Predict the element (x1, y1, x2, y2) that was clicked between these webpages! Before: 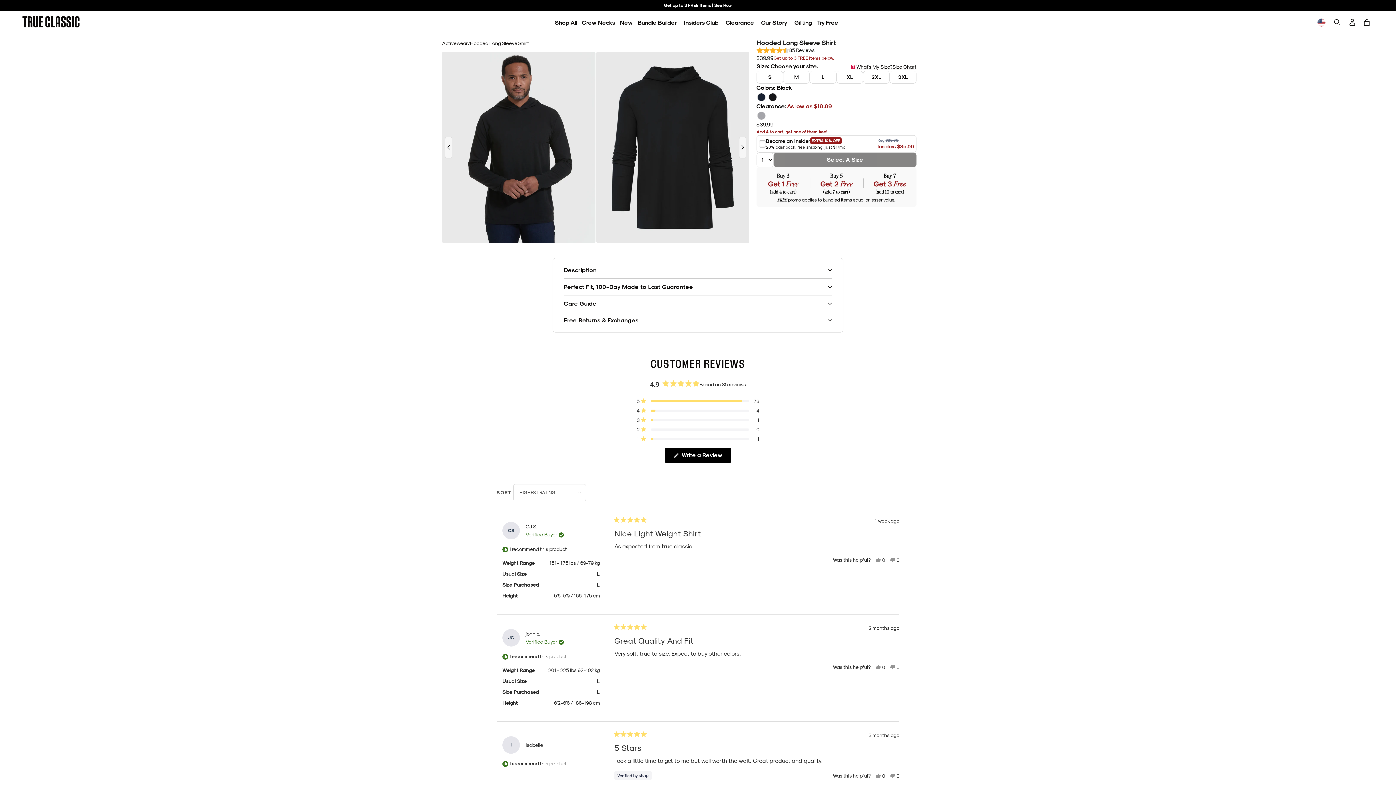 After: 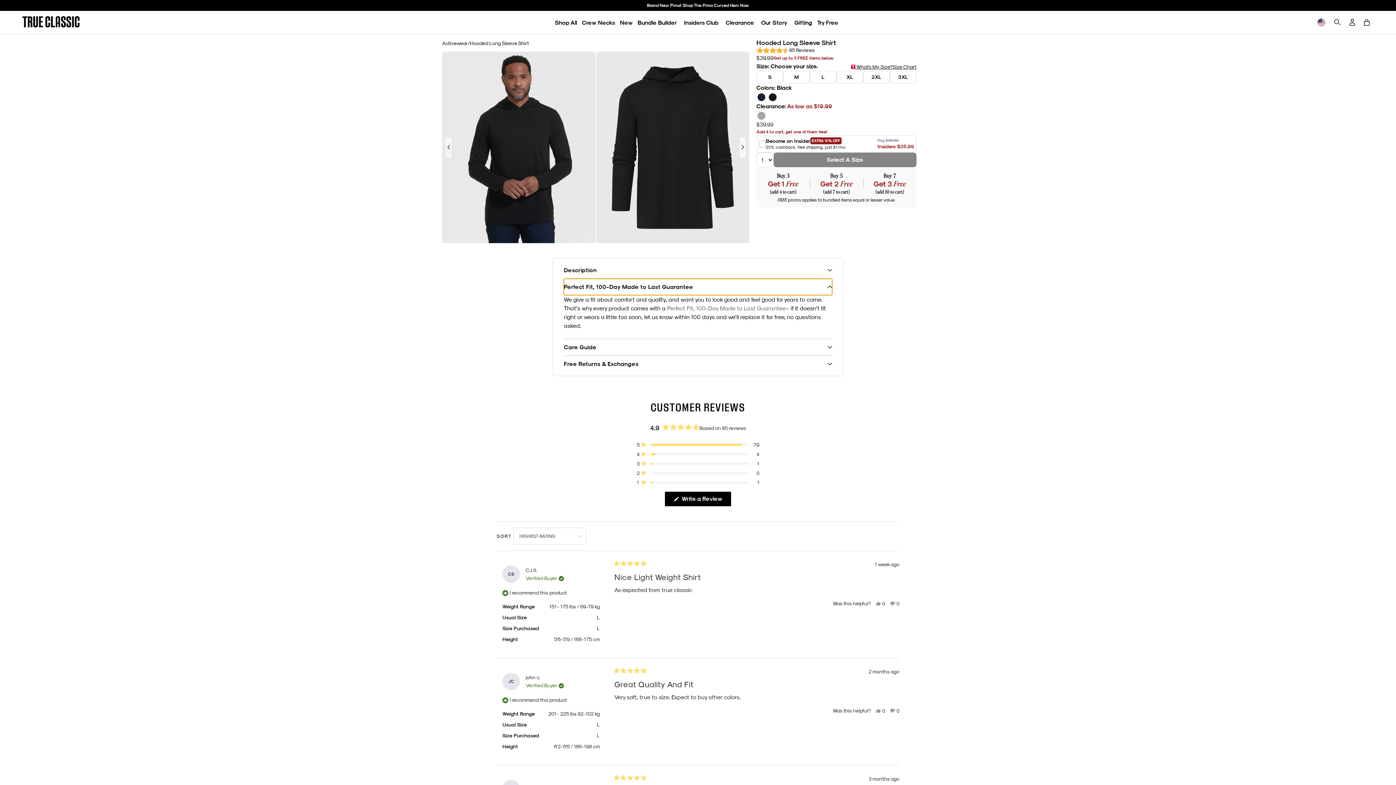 Action: label: Perfect Fit, 100-Day Made to Last Guarantee bbox: (564, 278, 832, 295)